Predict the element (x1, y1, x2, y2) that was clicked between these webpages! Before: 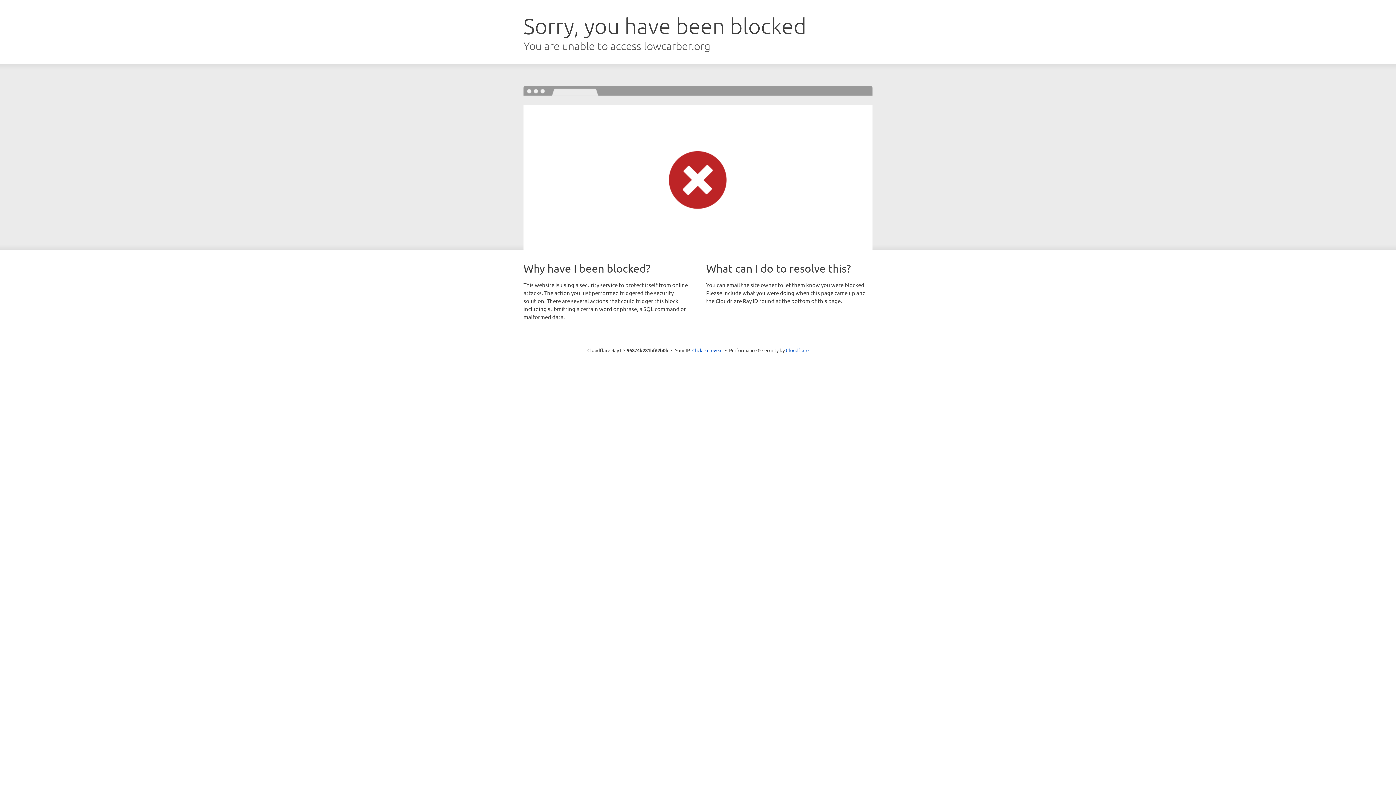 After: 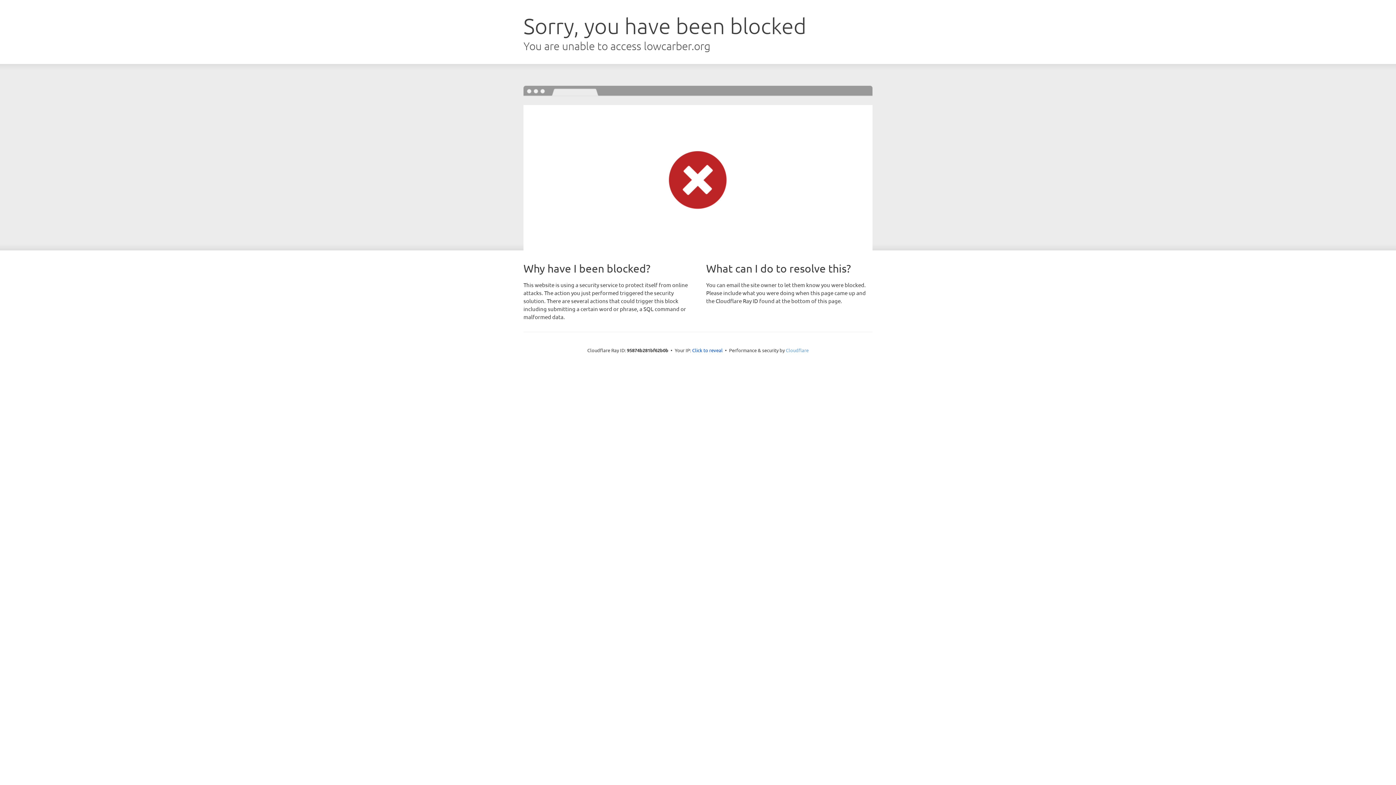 Action: bbox: (786, 347, 808, 353) label: Cloudflare